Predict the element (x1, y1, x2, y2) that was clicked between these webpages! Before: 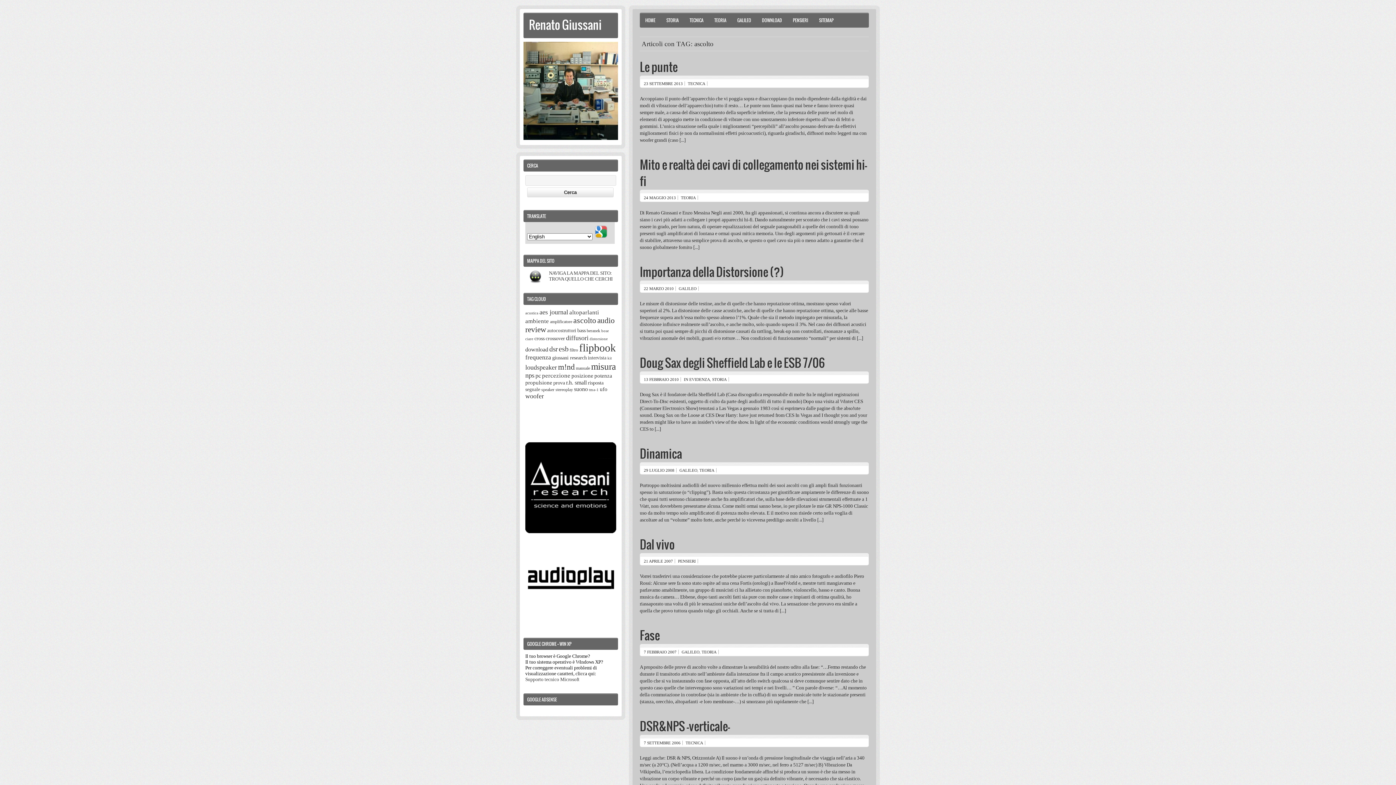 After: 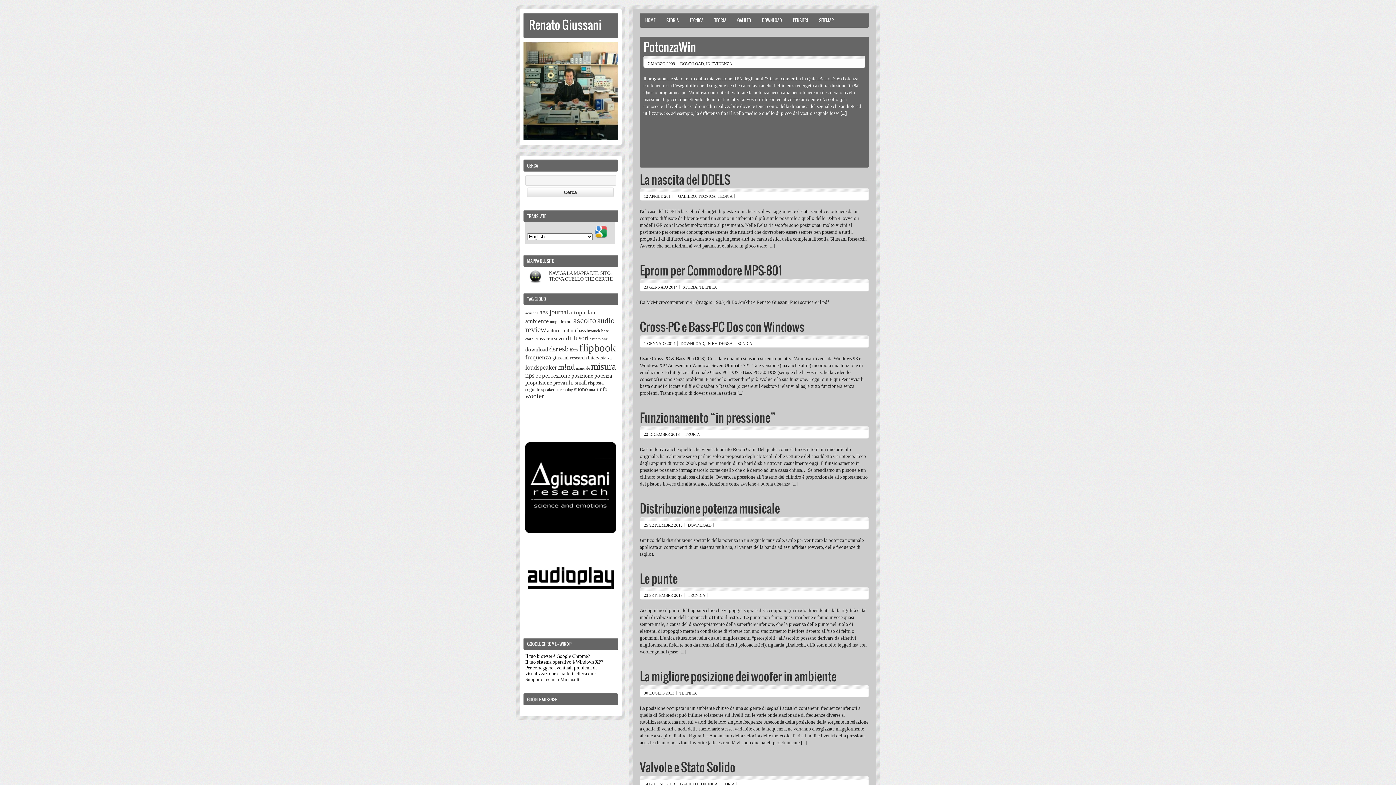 Action: bbox: (640, 12, 661, 27) label: HOME